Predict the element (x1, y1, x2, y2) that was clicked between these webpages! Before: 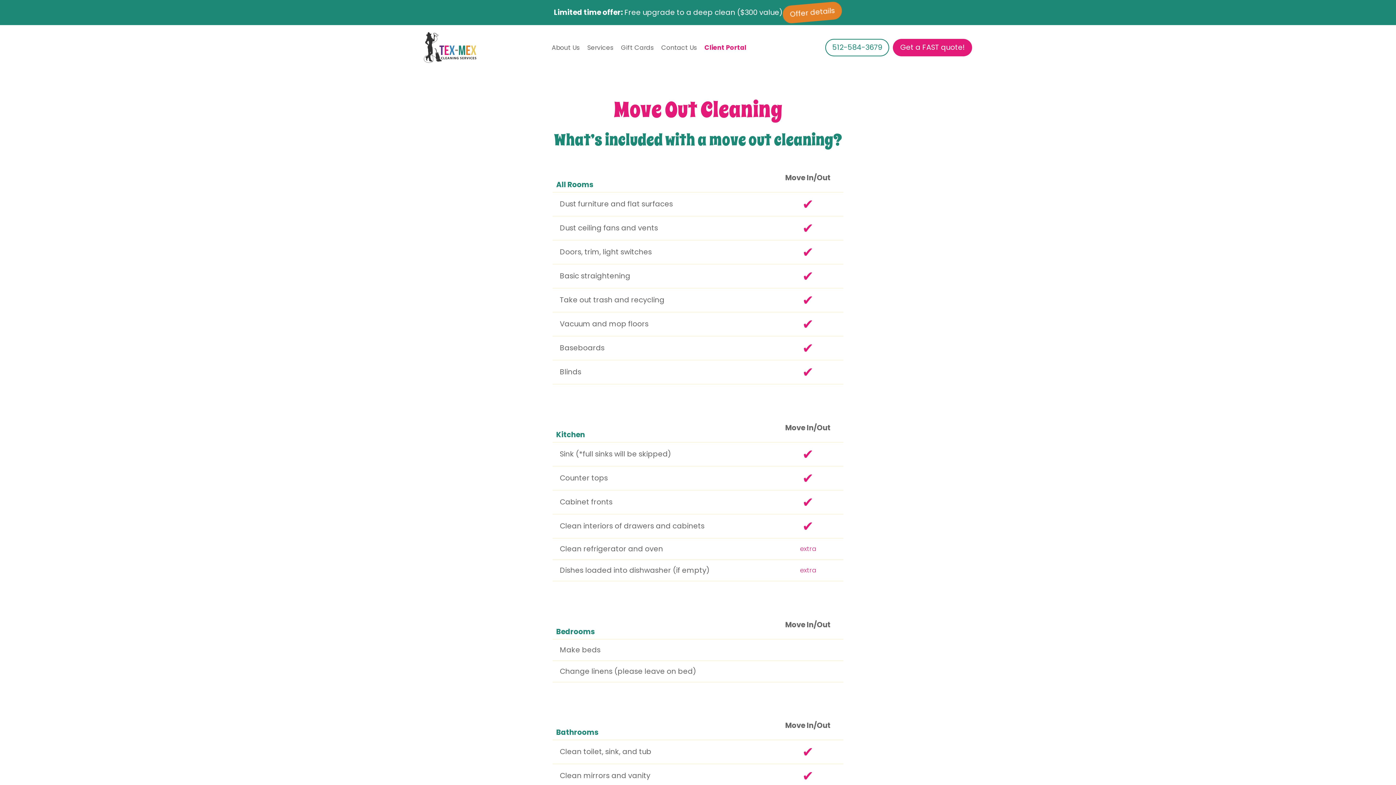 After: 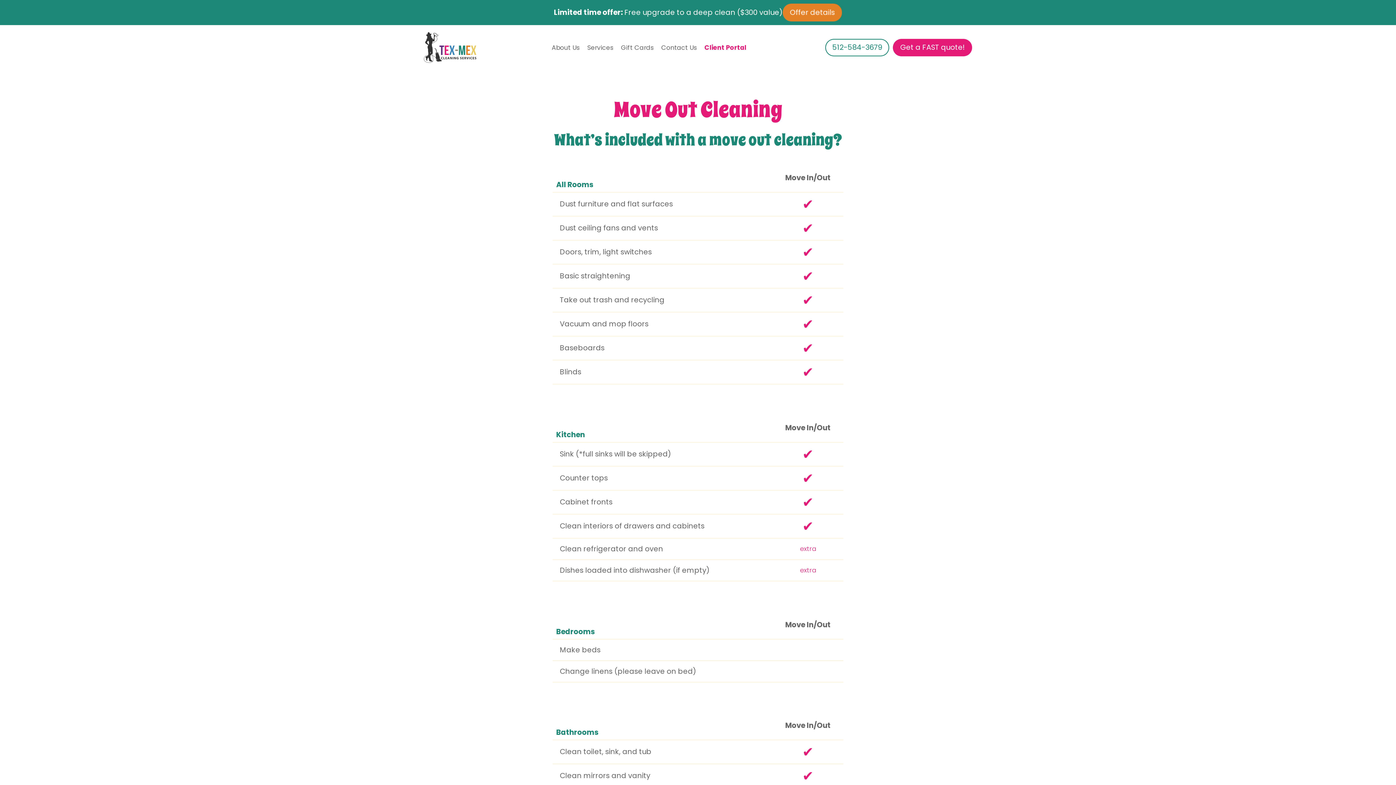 Action: label: Gift Cards bbox: (621, 43, 654, 51)